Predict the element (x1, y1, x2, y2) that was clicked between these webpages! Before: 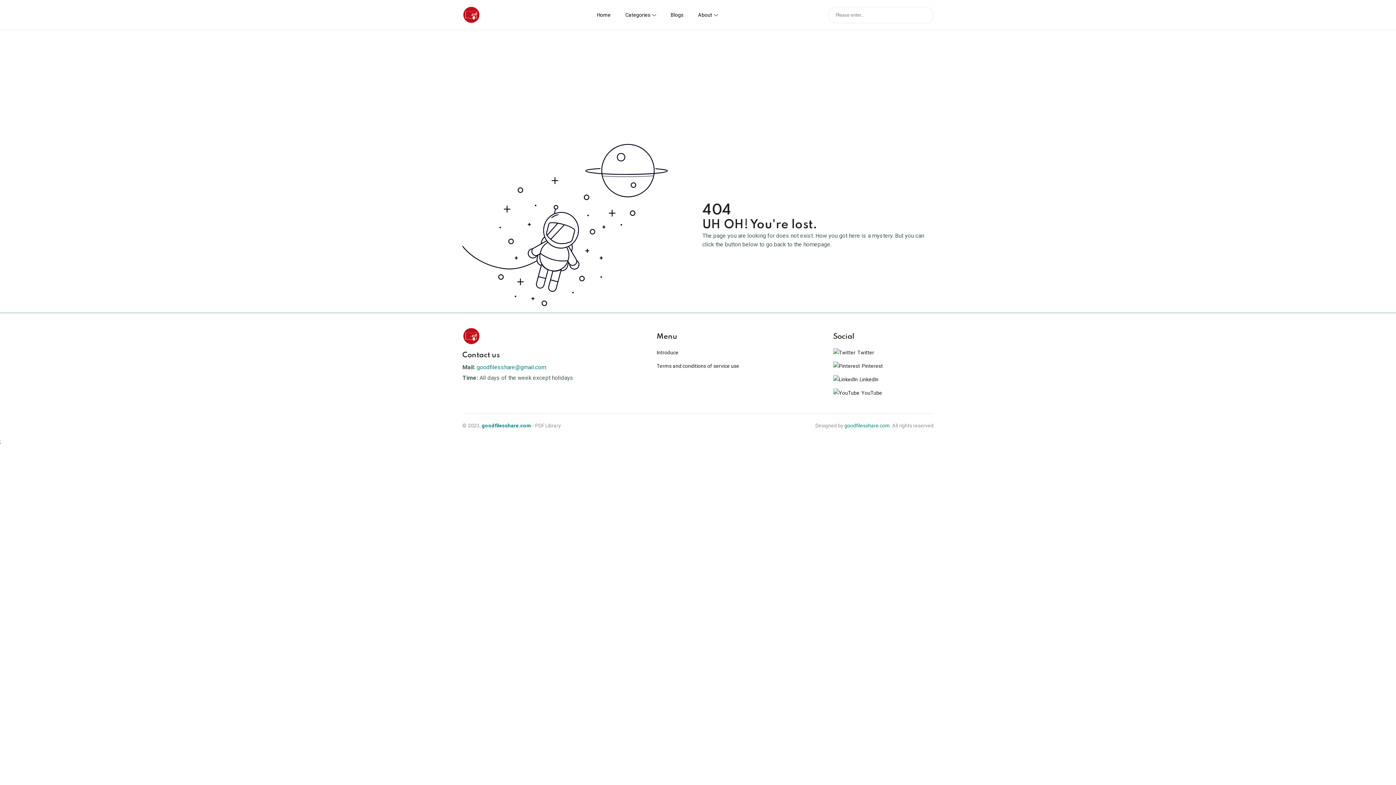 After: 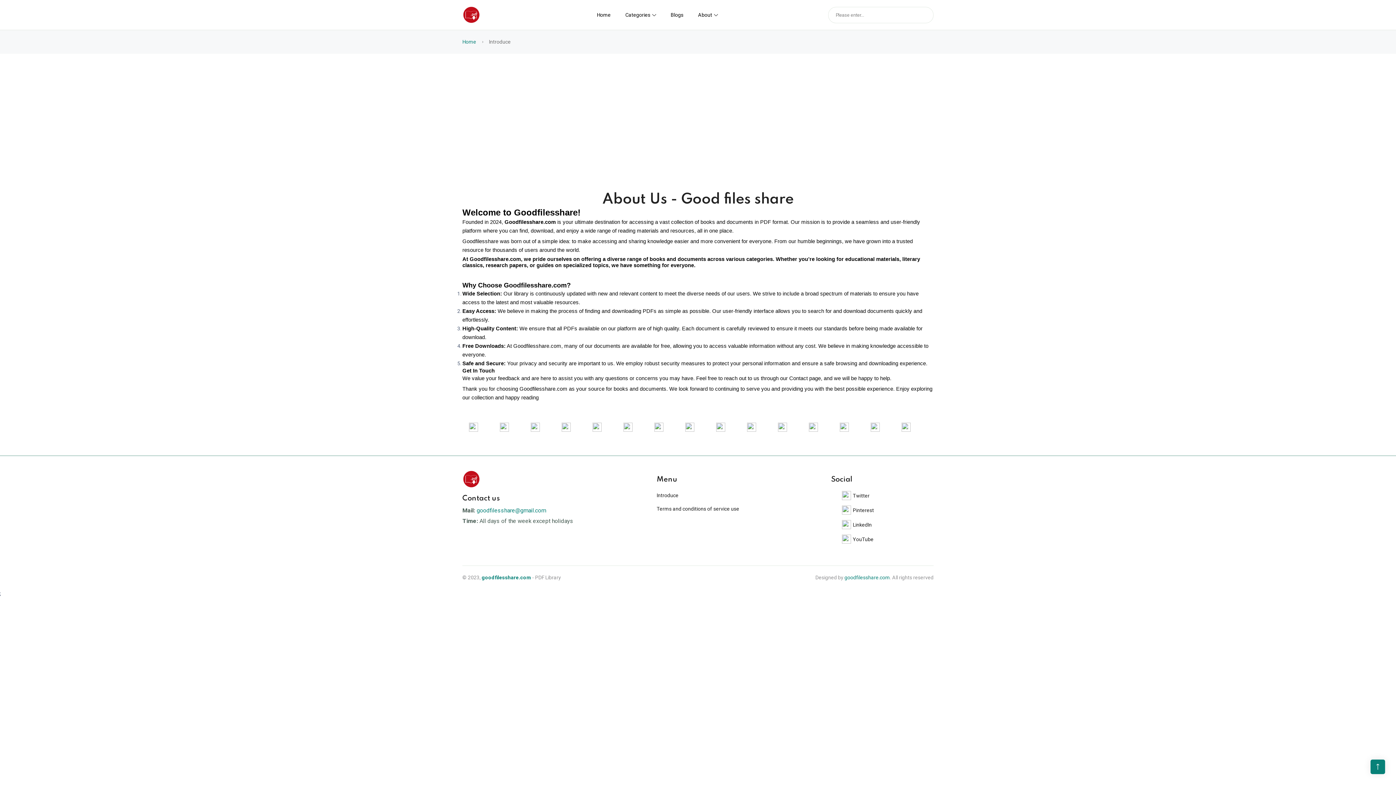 Action: bbox: (656, 348, 739, 357) label: Introduce